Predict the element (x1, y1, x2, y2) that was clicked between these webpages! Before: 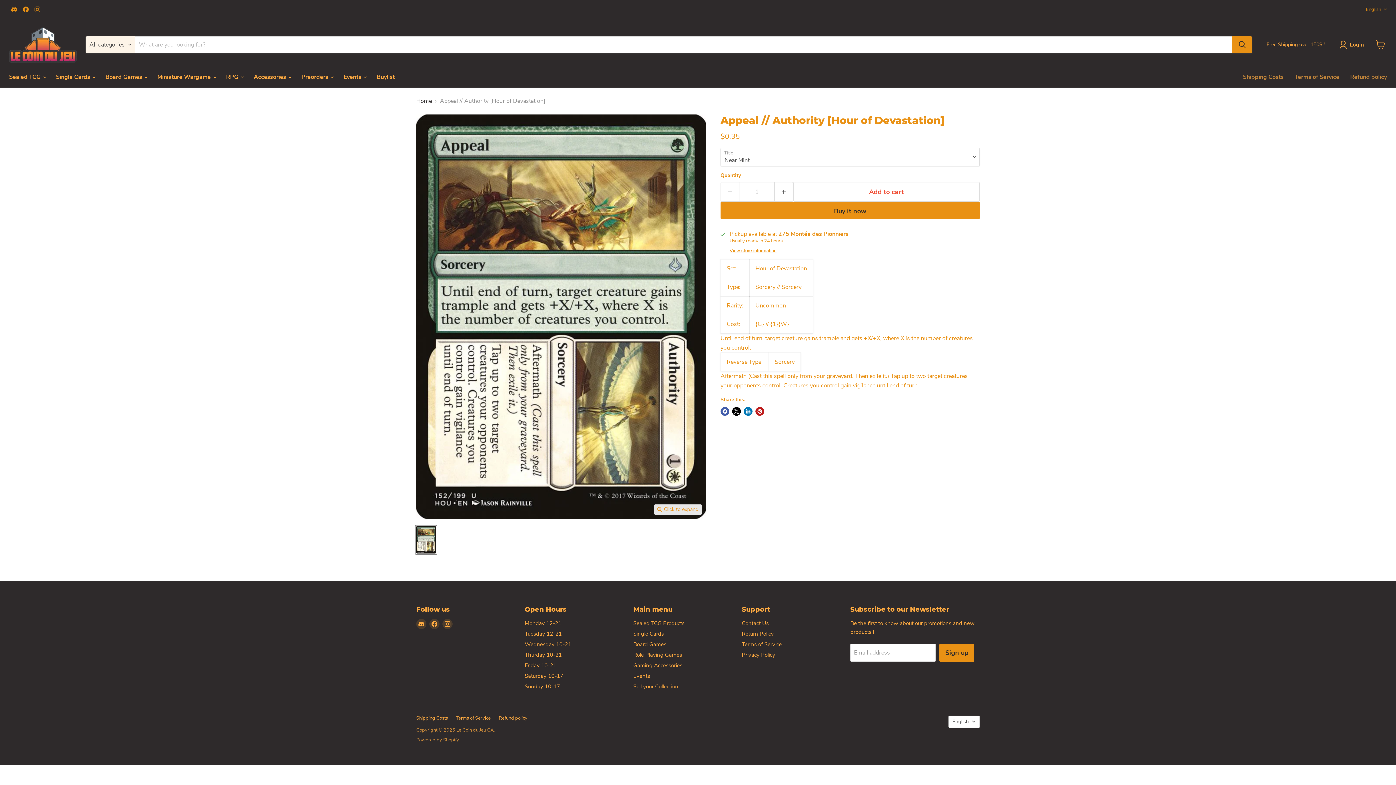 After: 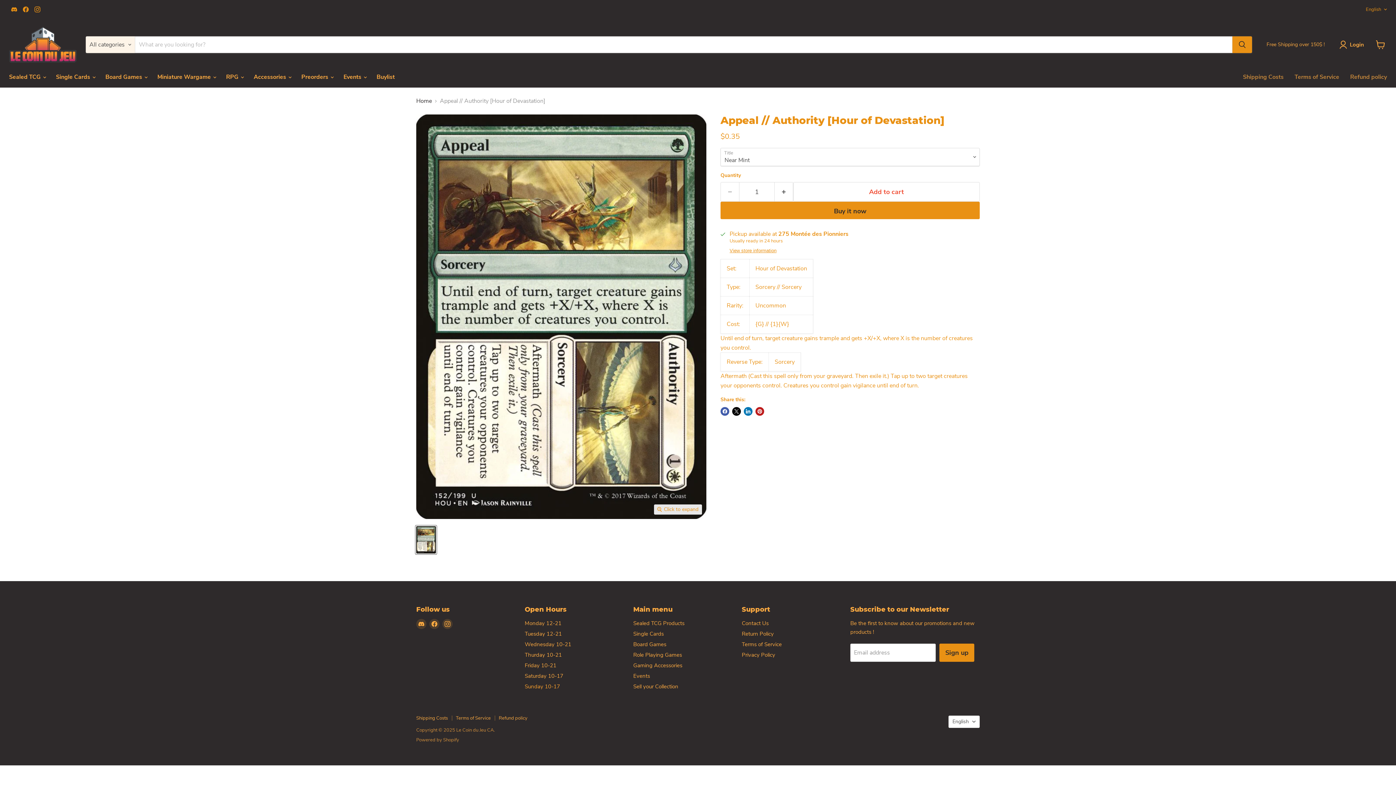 Action: bbox: (524, 683, 560, 690) label: Sunday 10-17